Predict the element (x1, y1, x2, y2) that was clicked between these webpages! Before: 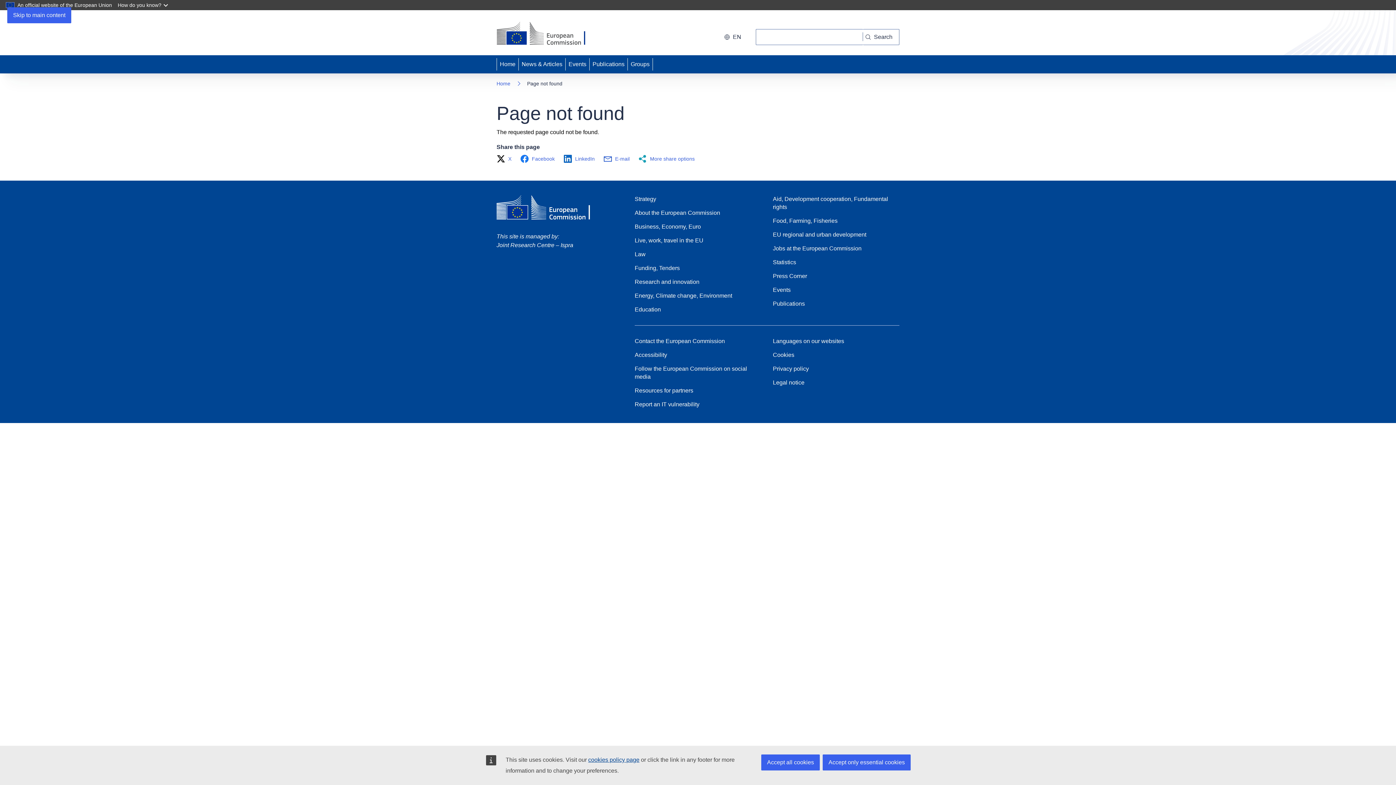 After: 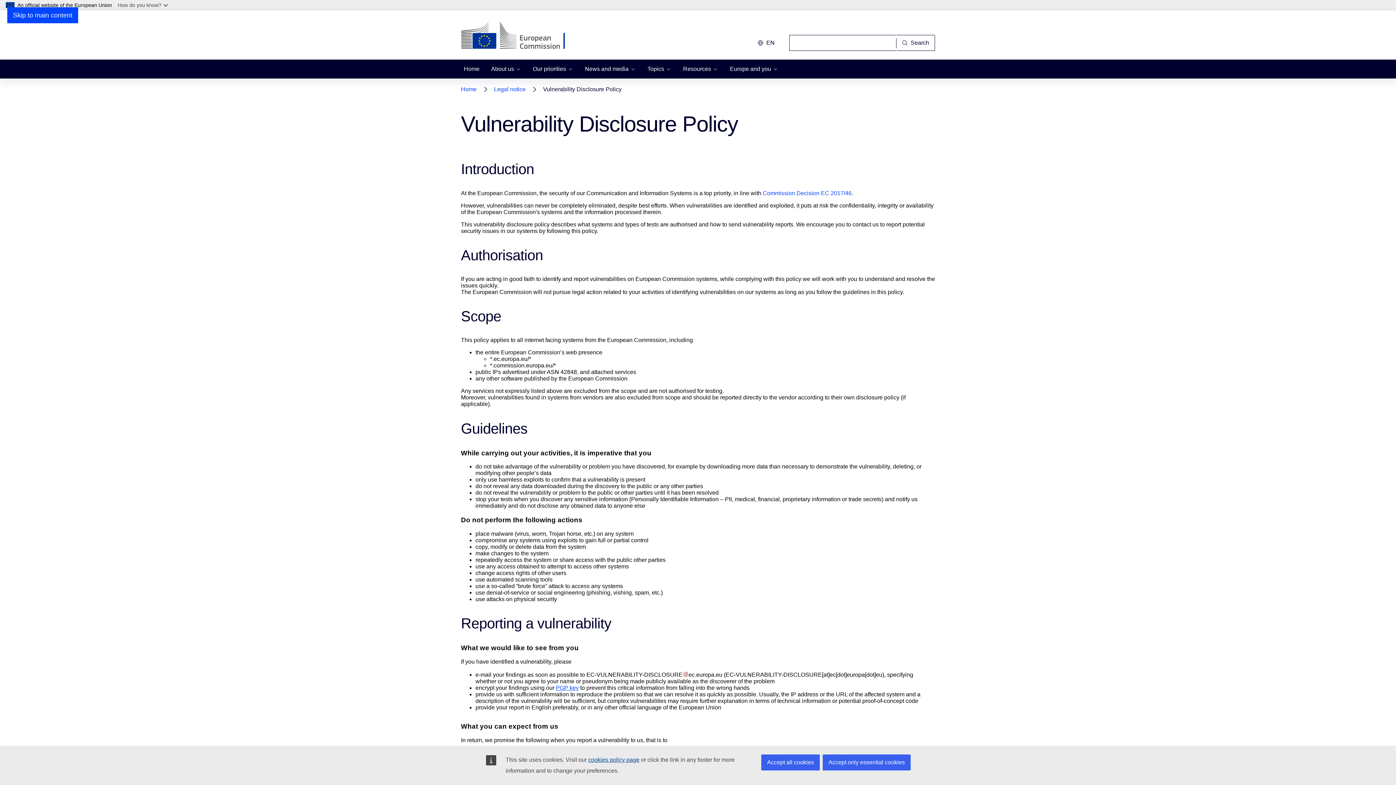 Action: bbox: (634, 400, 699, 408) label: Report an IT vulnerability